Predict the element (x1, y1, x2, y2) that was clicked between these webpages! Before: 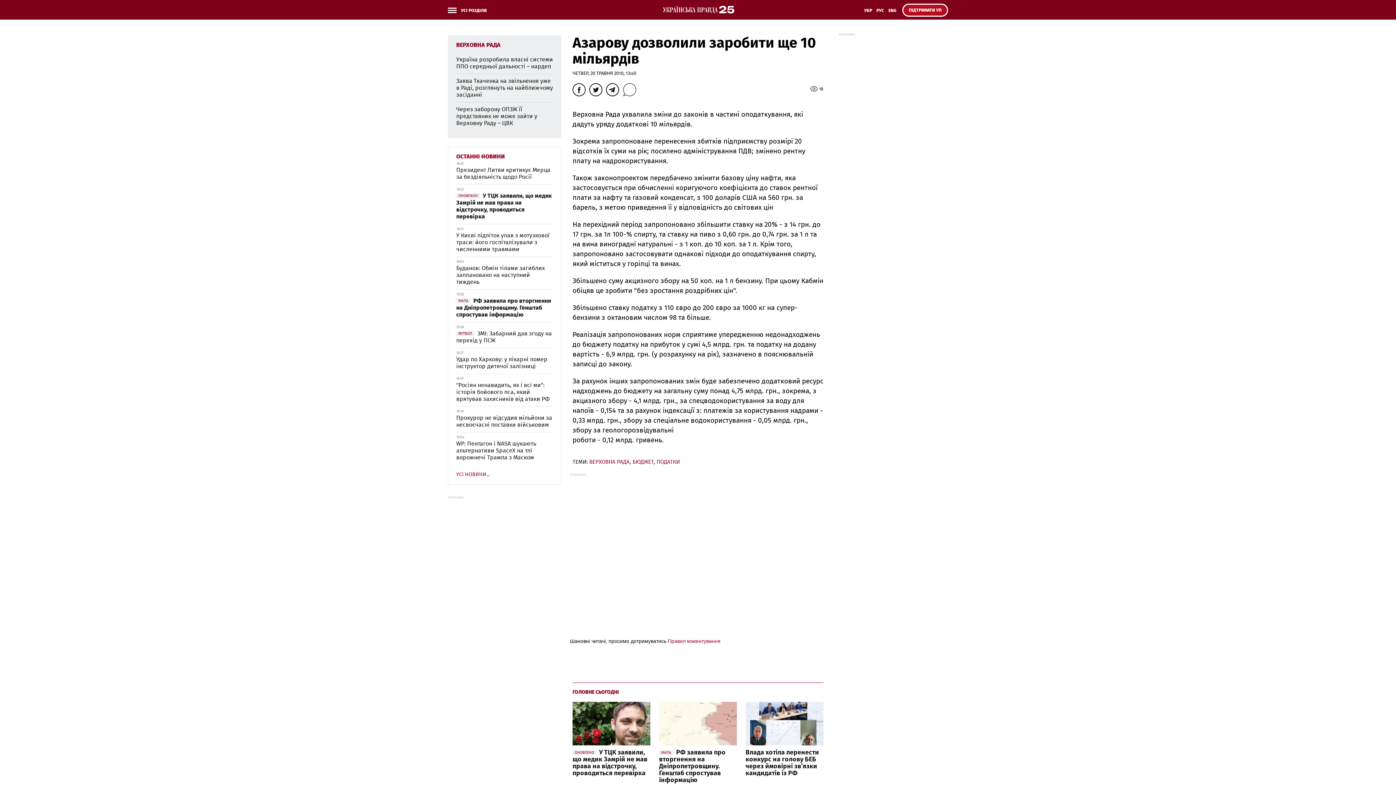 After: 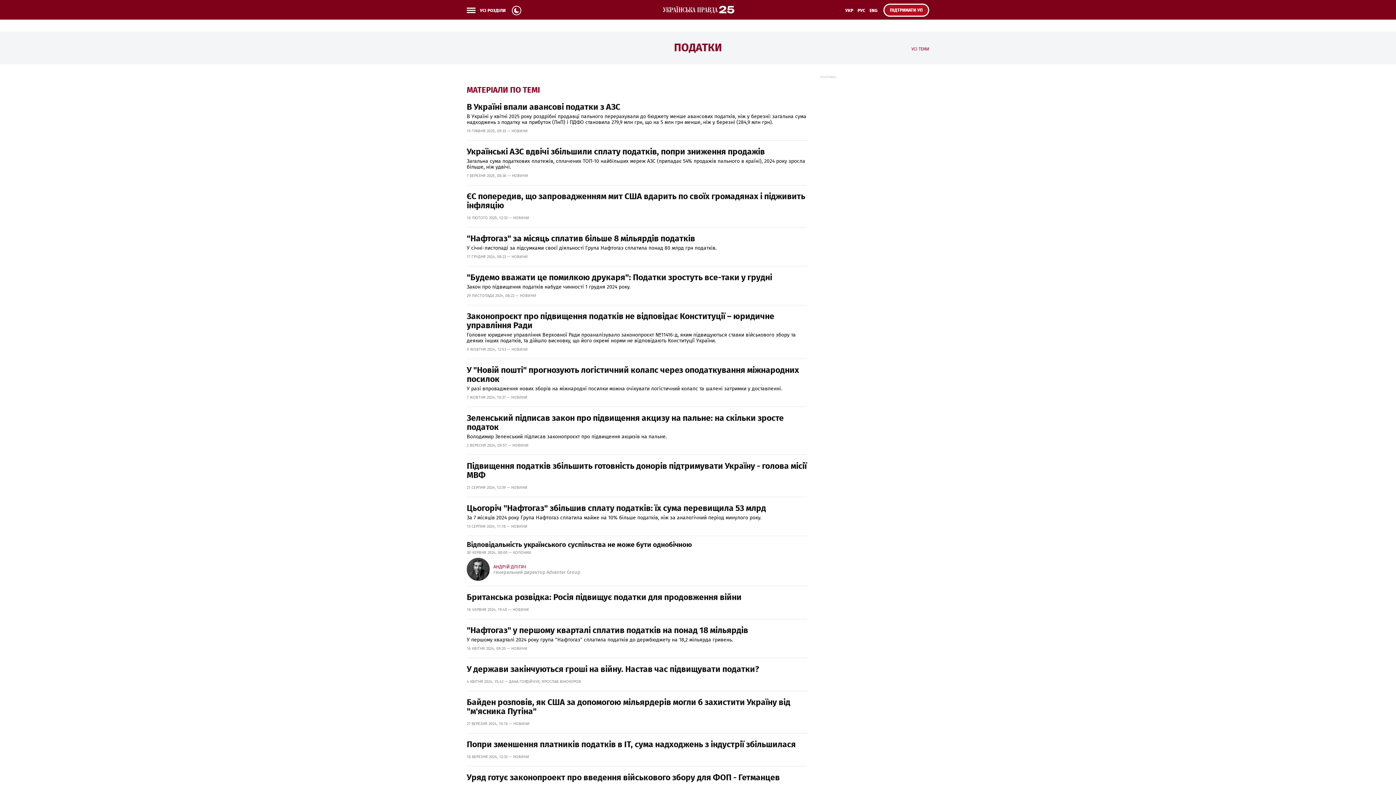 Action: label: ПОДАТКИ bbox: (656, 459, 680, 465)